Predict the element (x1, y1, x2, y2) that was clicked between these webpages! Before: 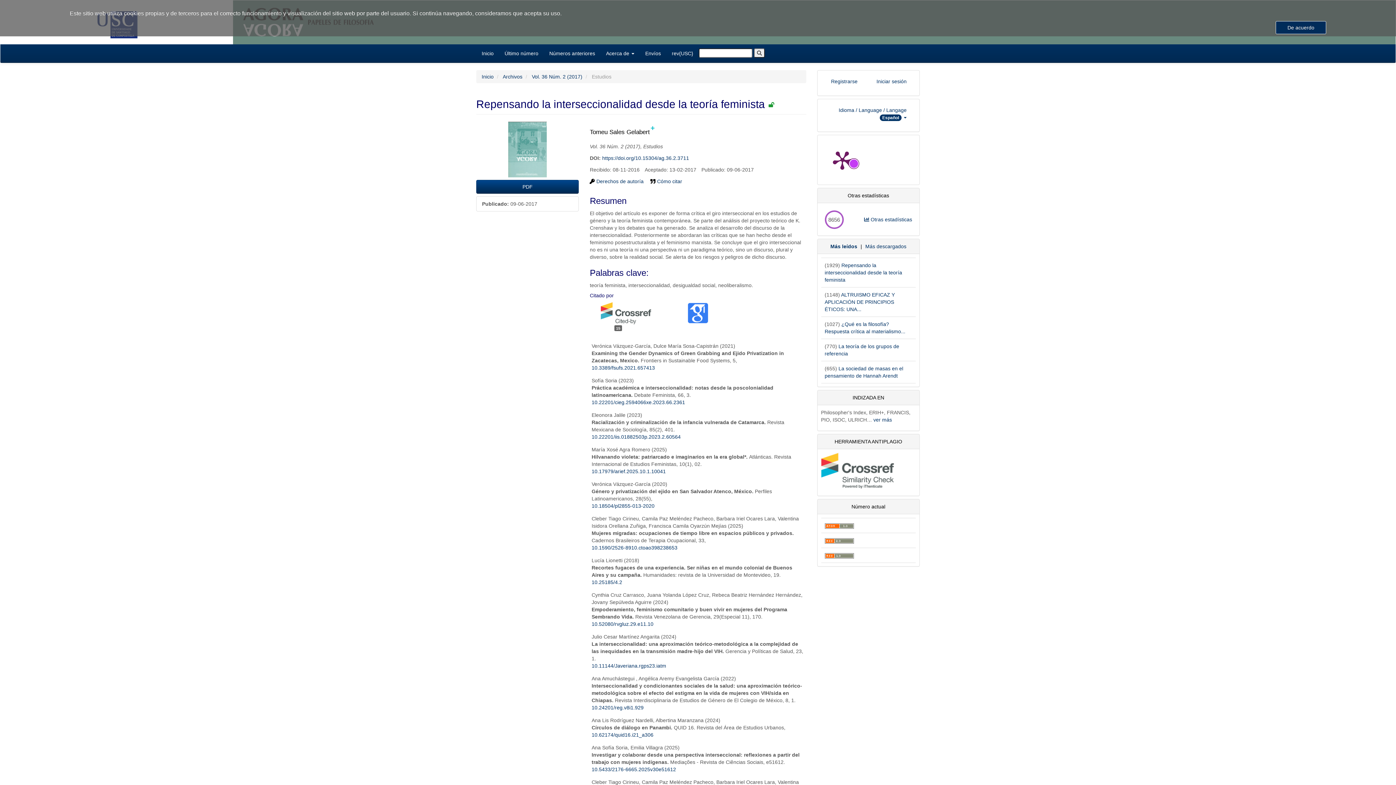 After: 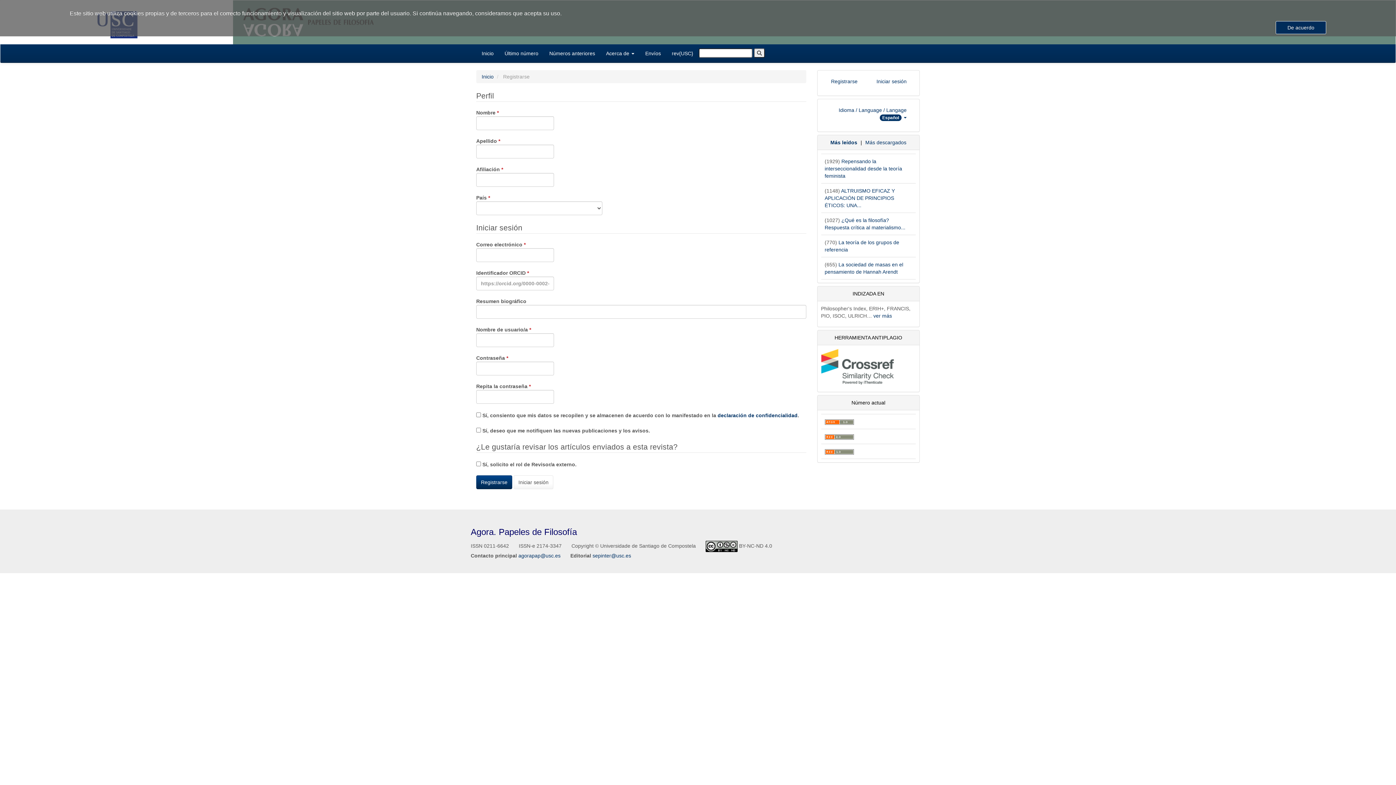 Action: bbox: (825, 74, 863, 88) label: Registrarse